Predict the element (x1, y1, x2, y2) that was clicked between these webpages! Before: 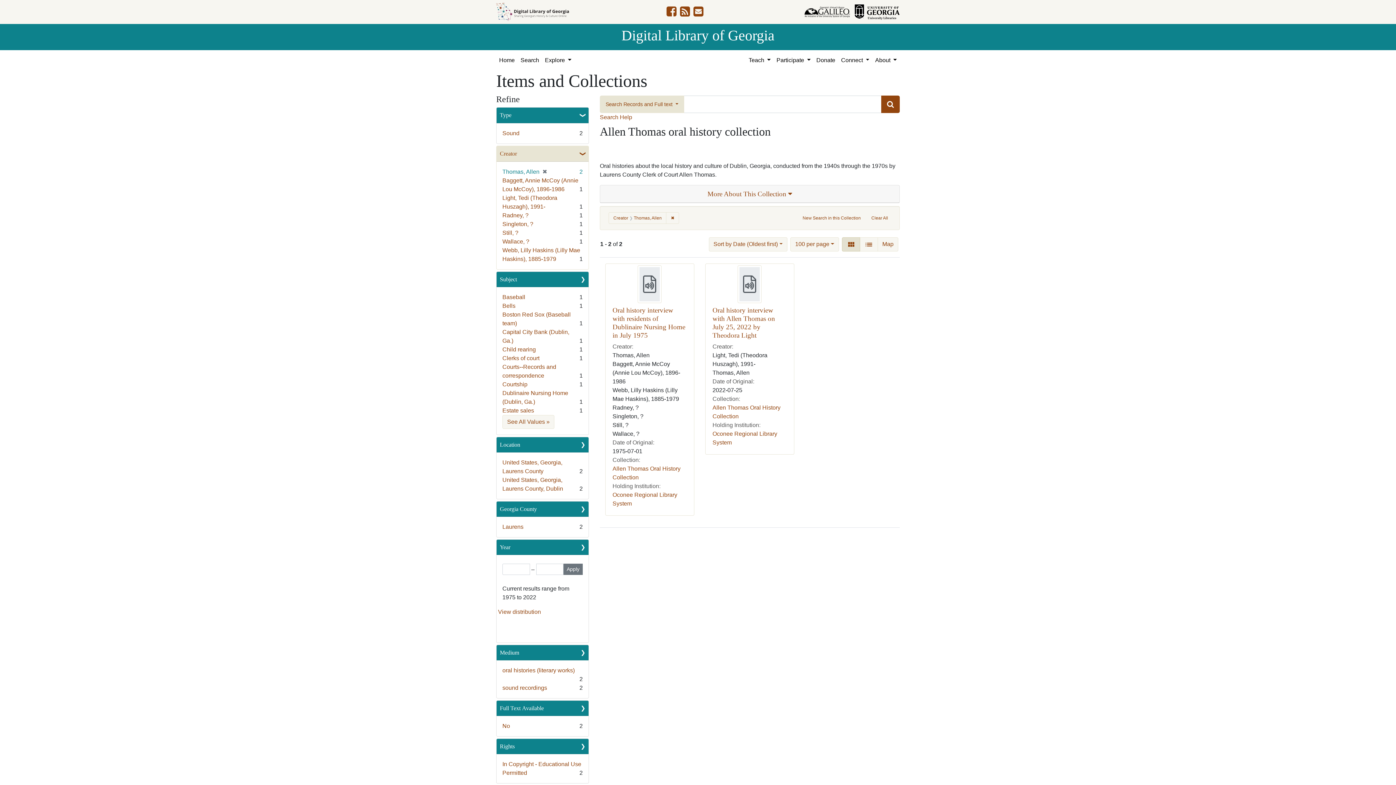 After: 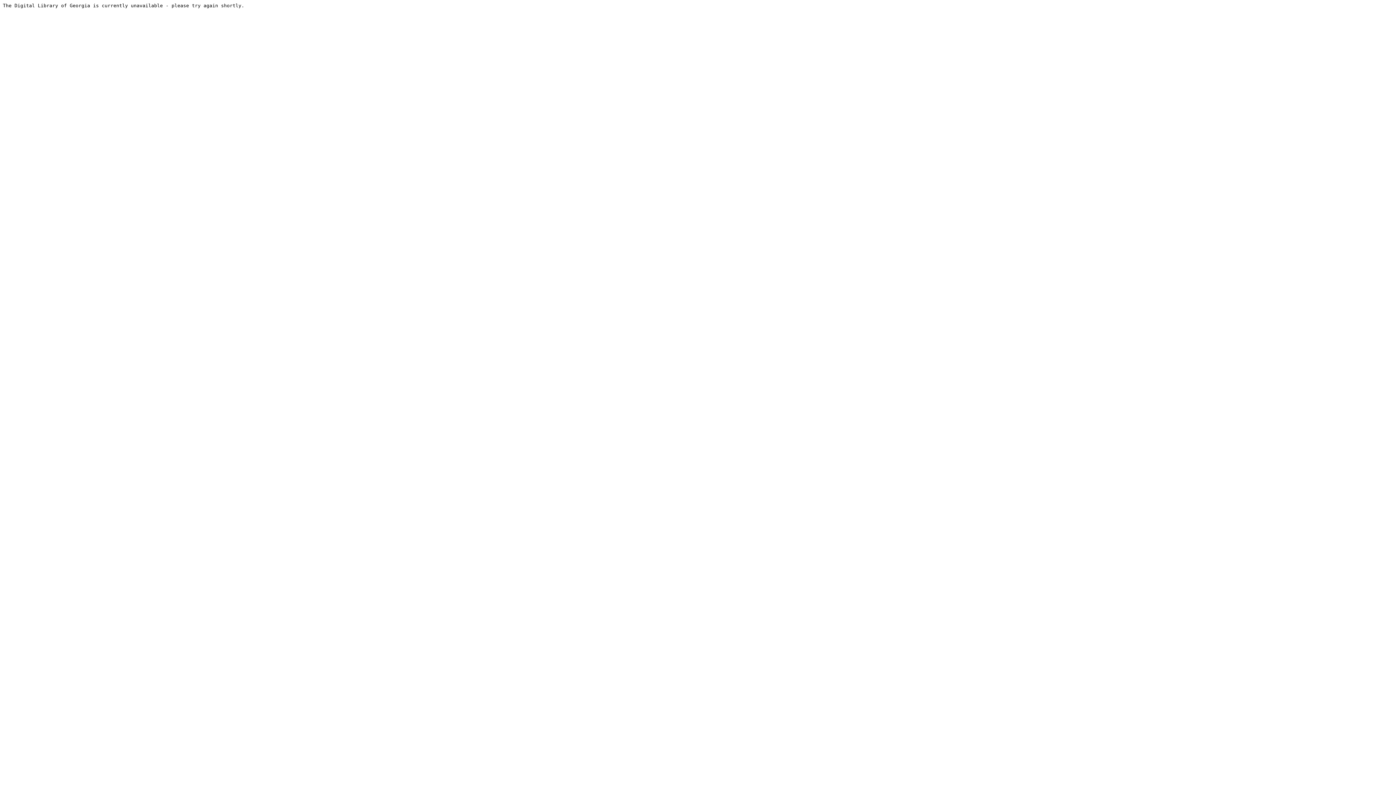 Action: bbox: (502, 221, 533, 229) label: Singleton, ?